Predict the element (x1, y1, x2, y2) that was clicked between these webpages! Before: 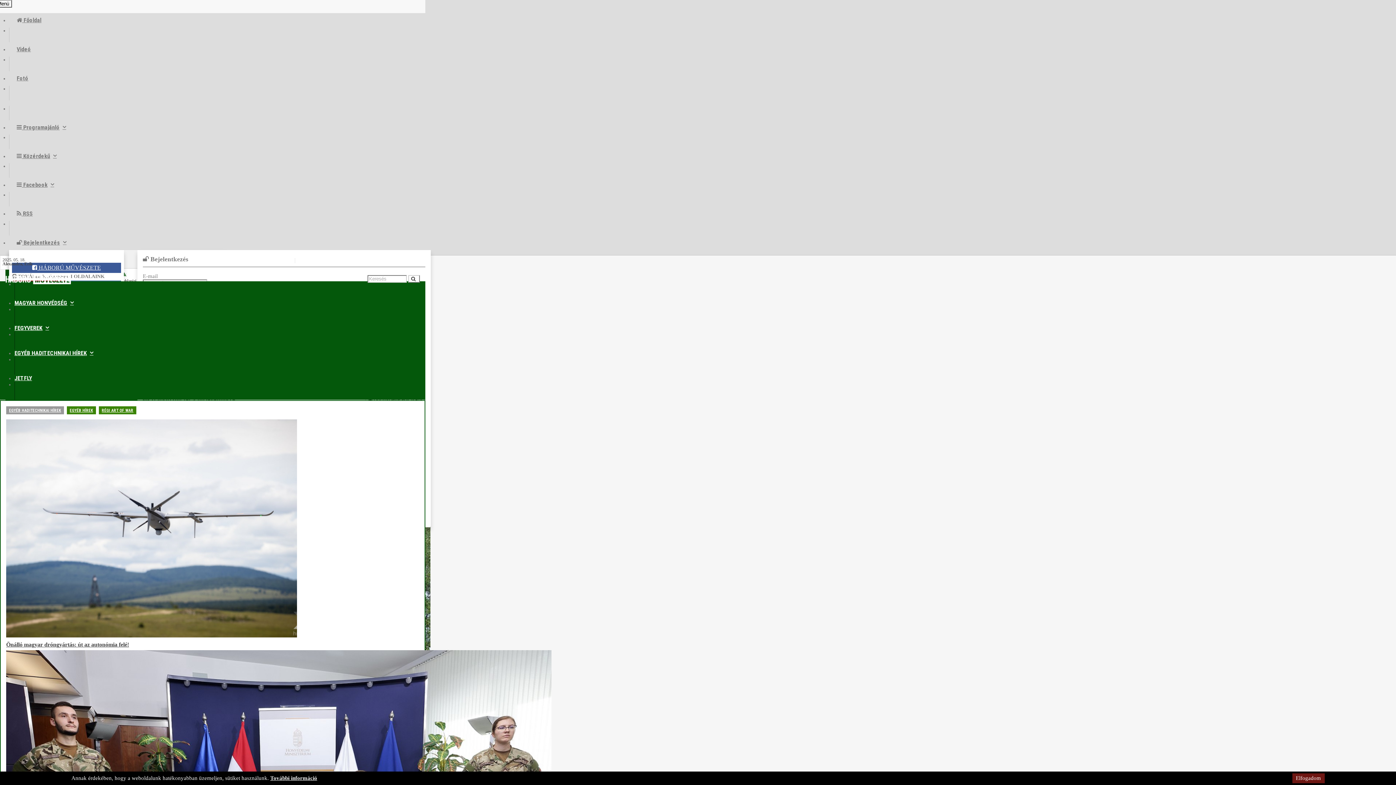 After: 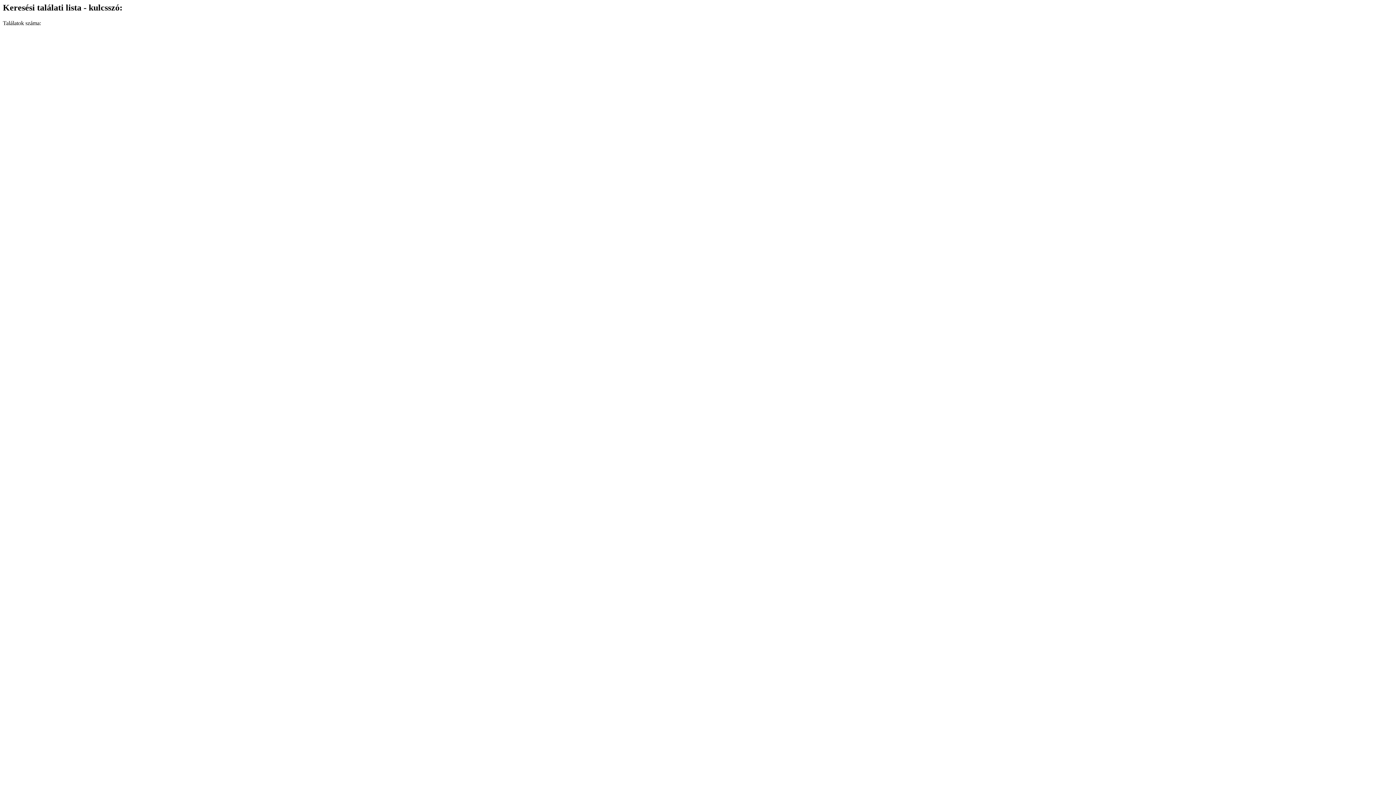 Action: bbox: (408, 275, 420, 282) label:  